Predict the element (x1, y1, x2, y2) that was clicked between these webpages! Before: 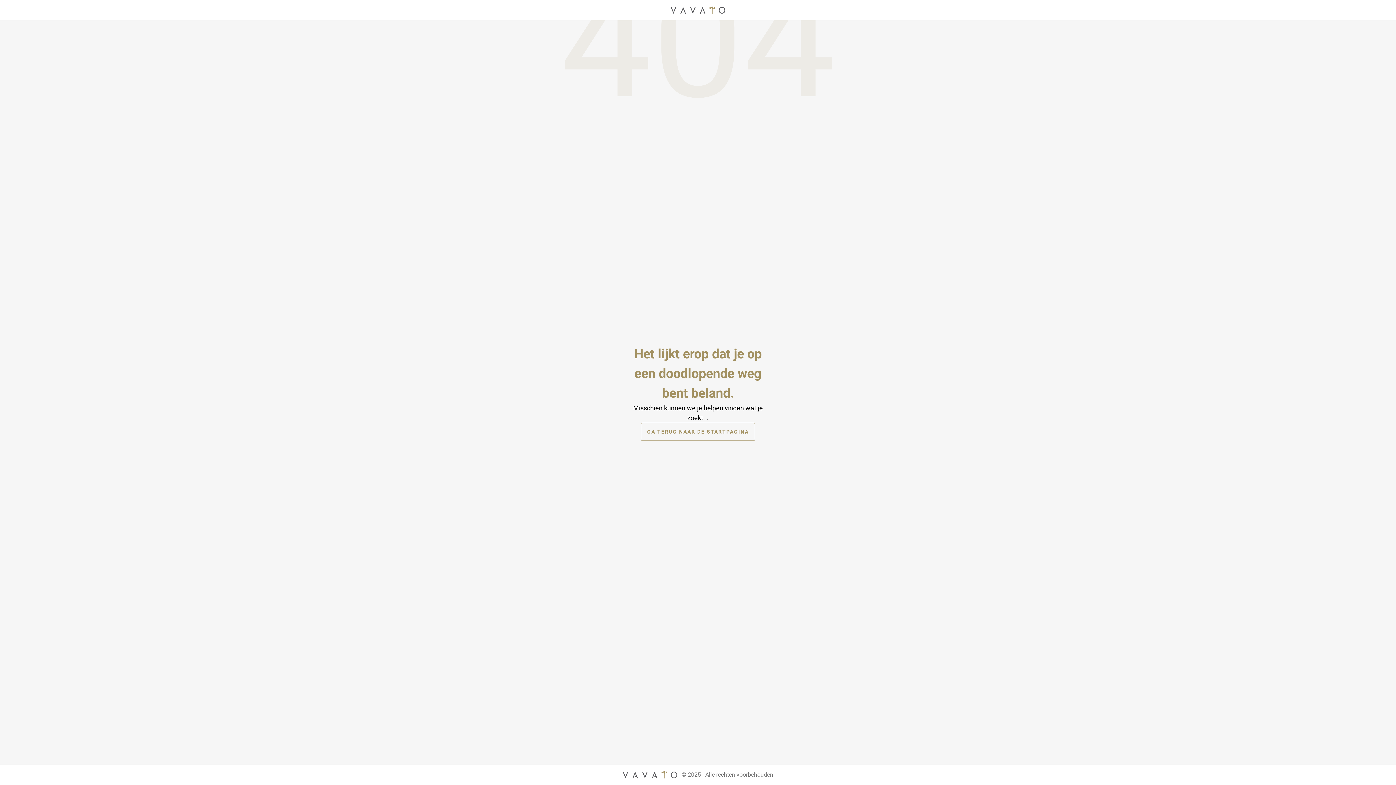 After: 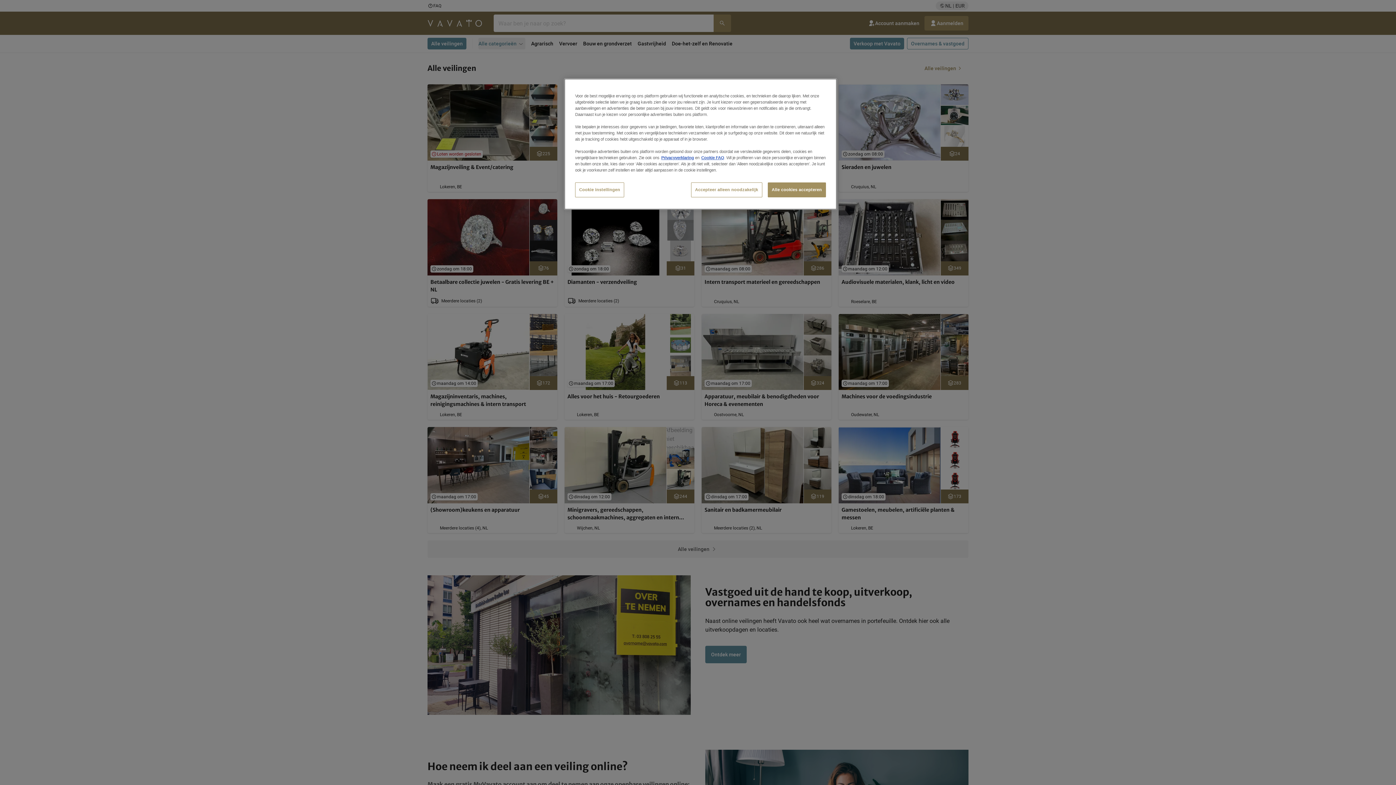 Action: label: Startpagina bbox: (670, 4, 725, 16)